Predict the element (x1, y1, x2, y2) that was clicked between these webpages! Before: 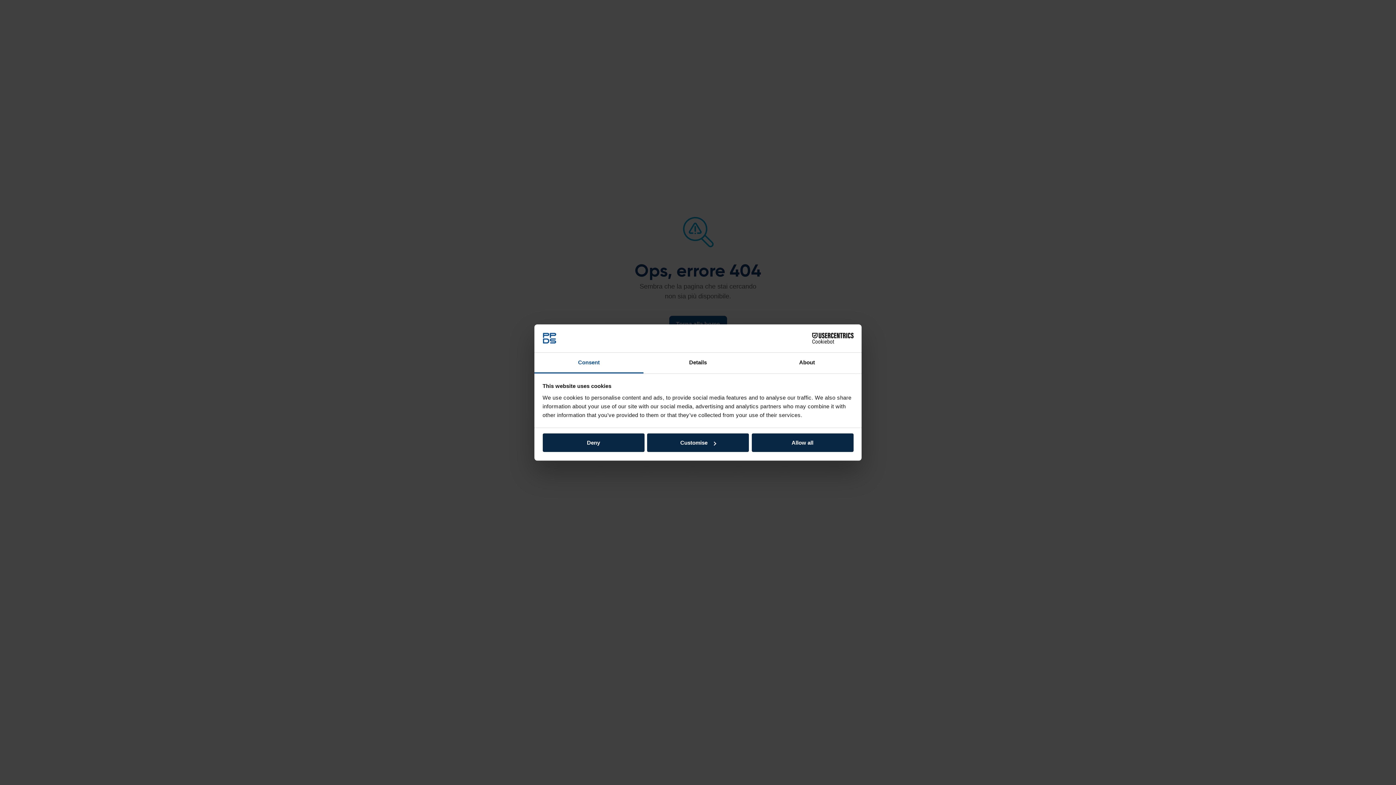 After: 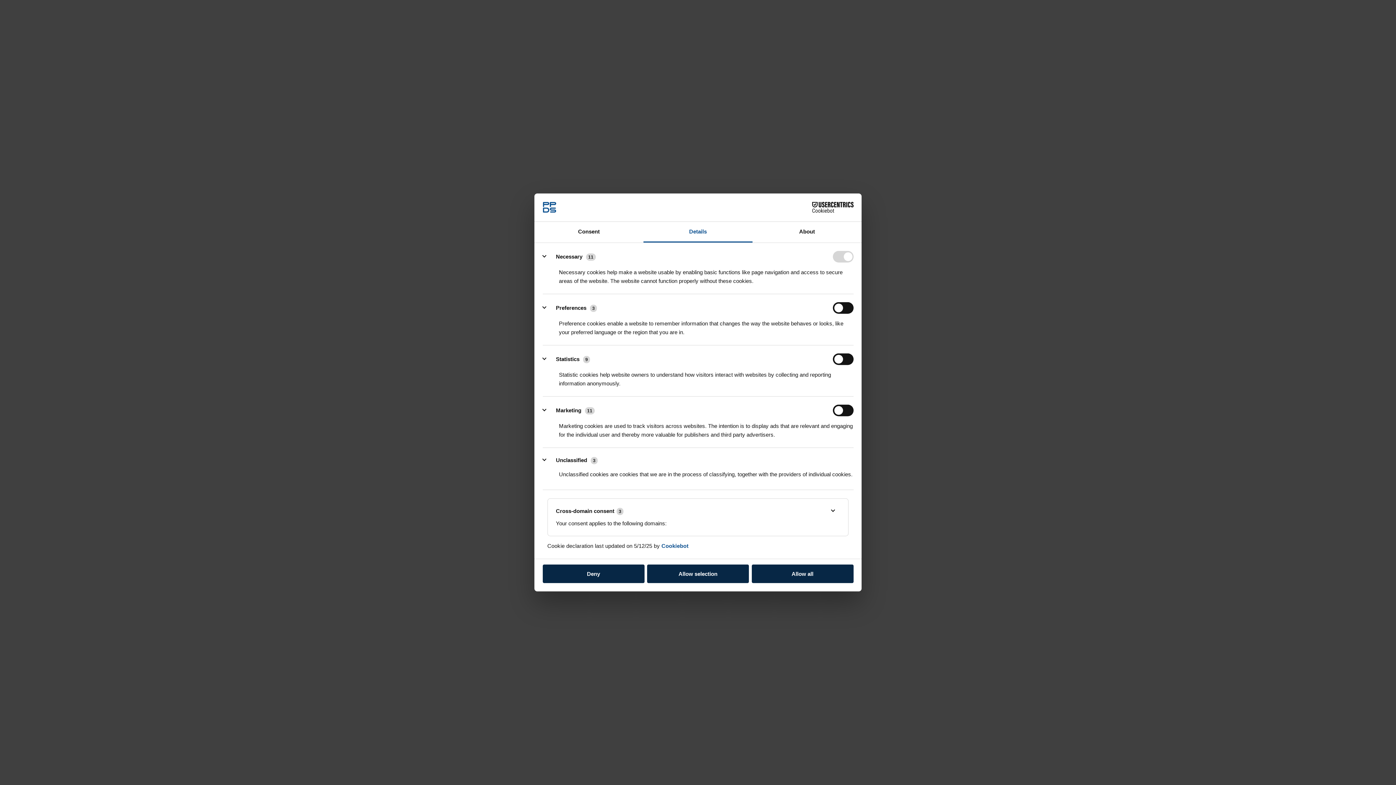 Action: label: Customise bbox: (647, 433, 749, 452)